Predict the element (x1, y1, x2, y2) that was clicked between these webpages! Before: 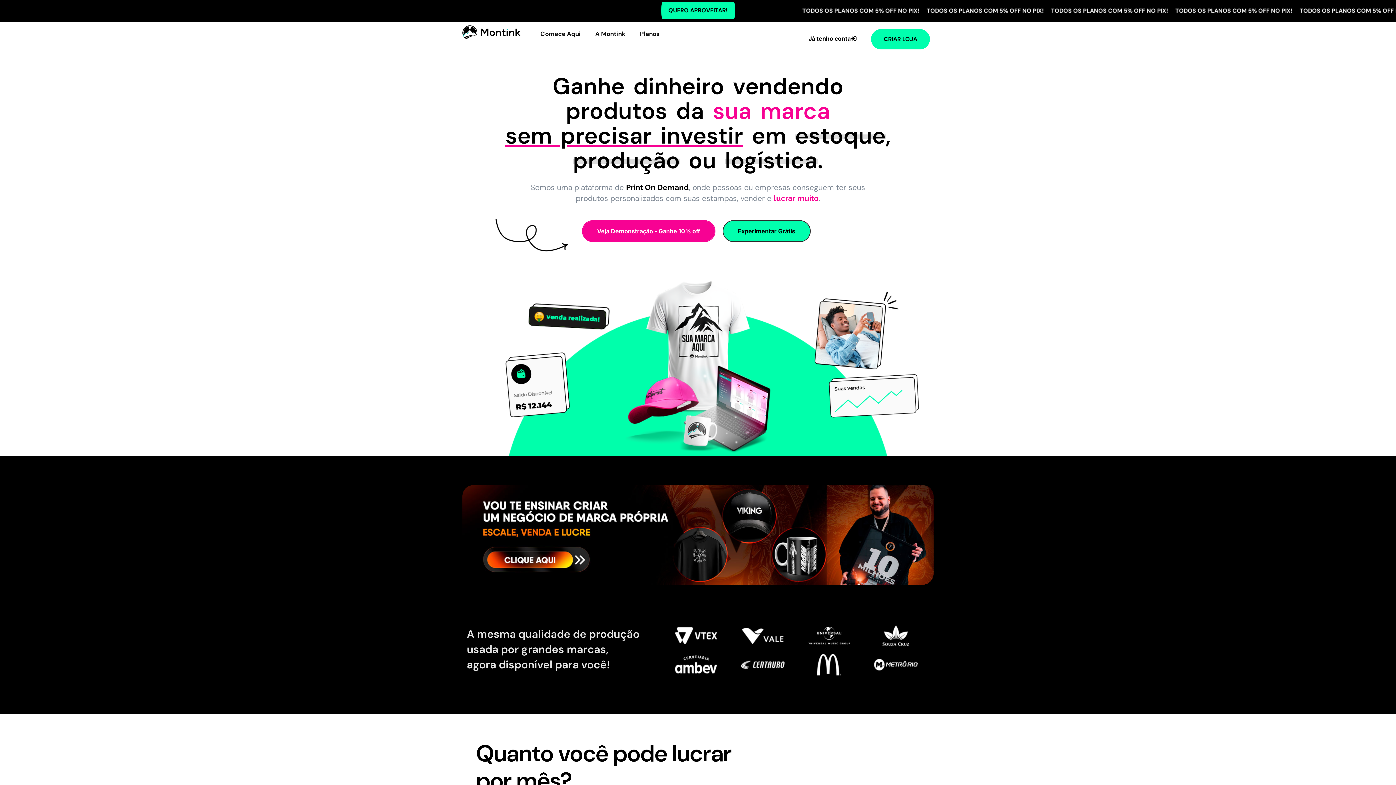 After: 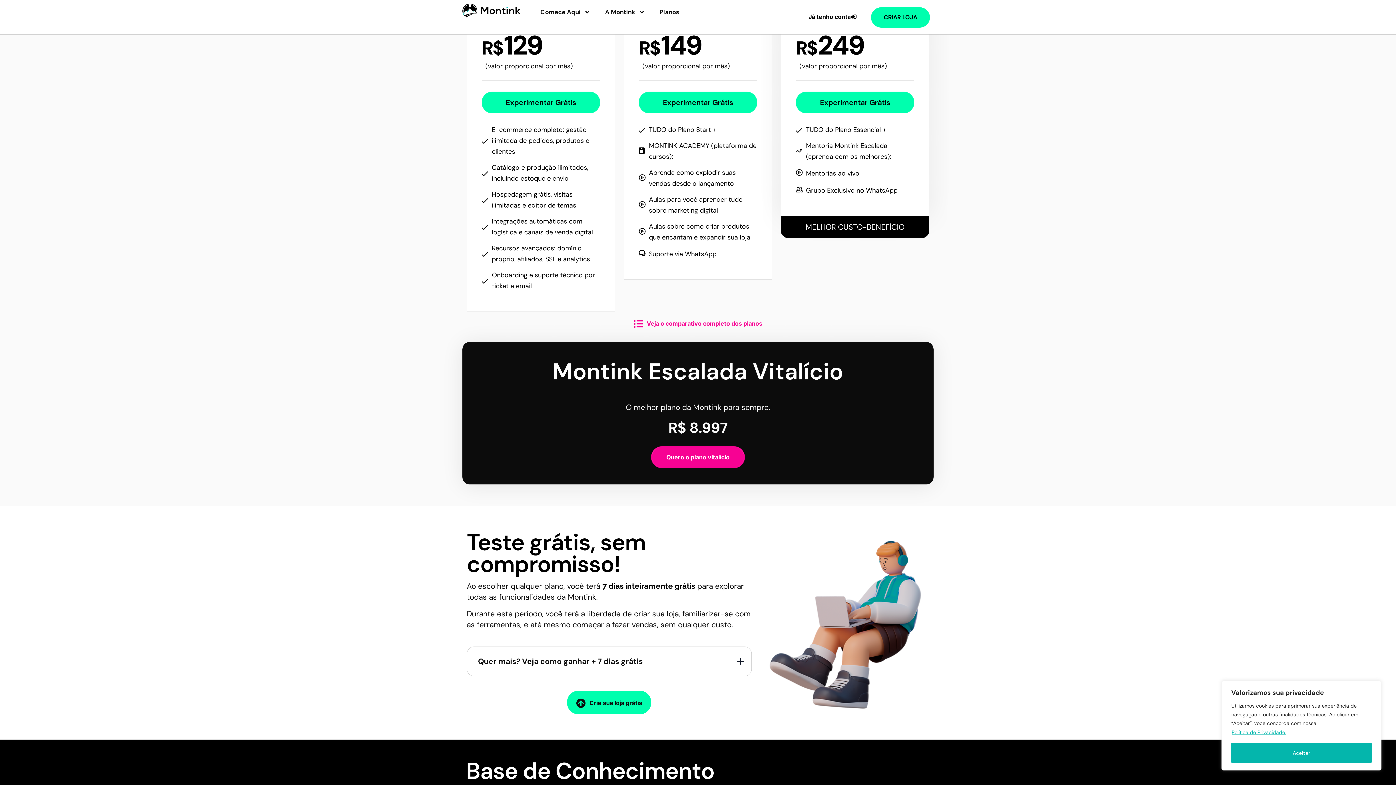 Action: label: CRIAR LOJA bbox: (871, 28, 930, 49)